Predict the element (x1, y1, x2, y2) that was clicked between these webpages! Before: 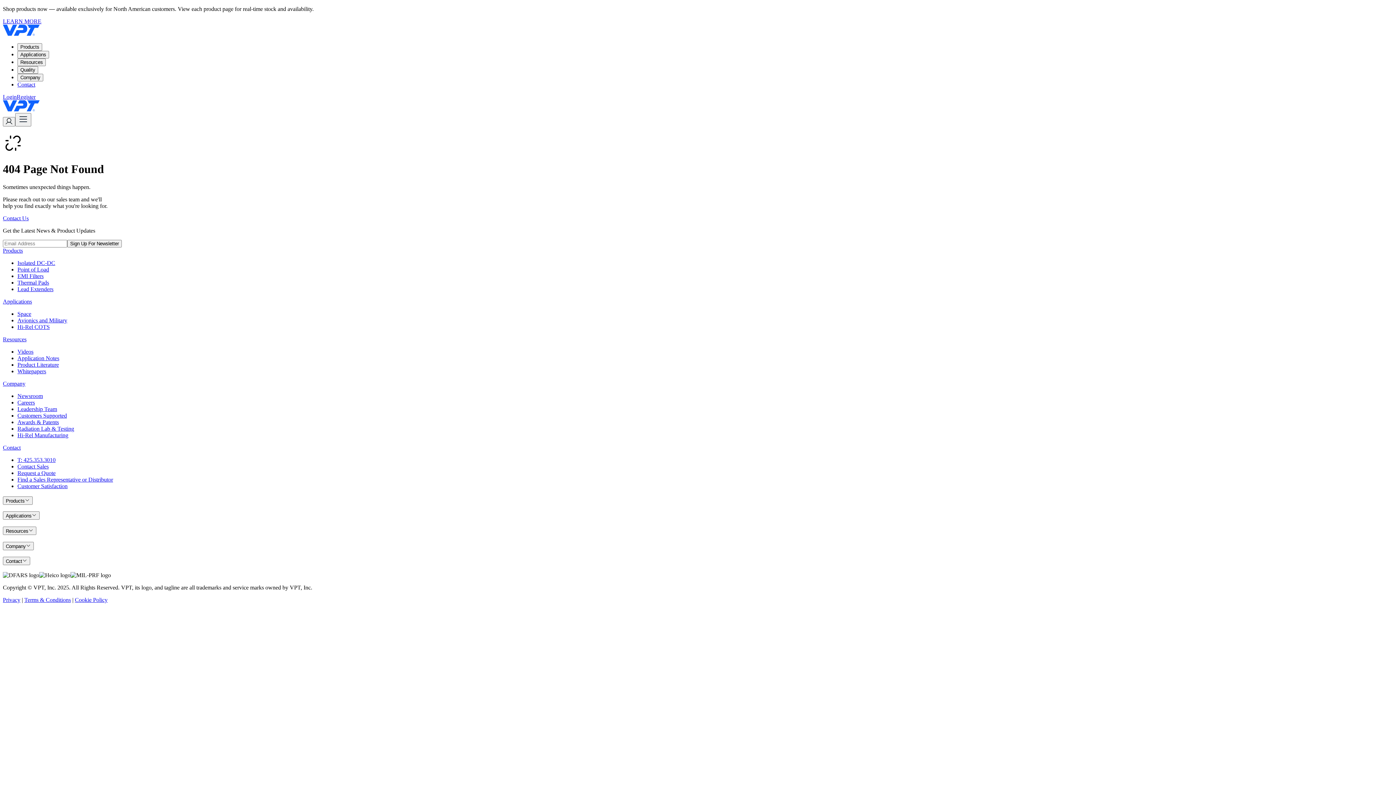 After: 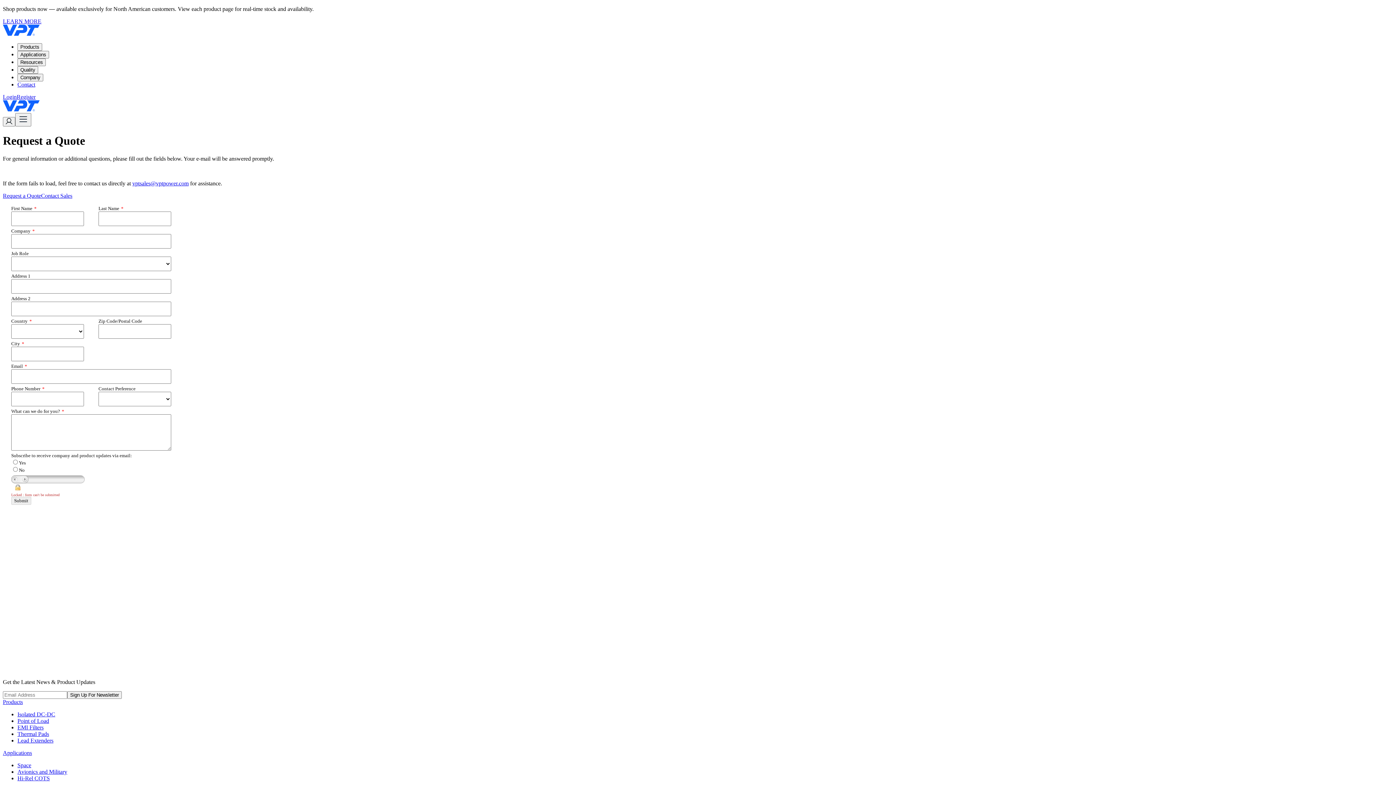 Action: bbox: (17, 470, 55, 476) label: Request a Quote